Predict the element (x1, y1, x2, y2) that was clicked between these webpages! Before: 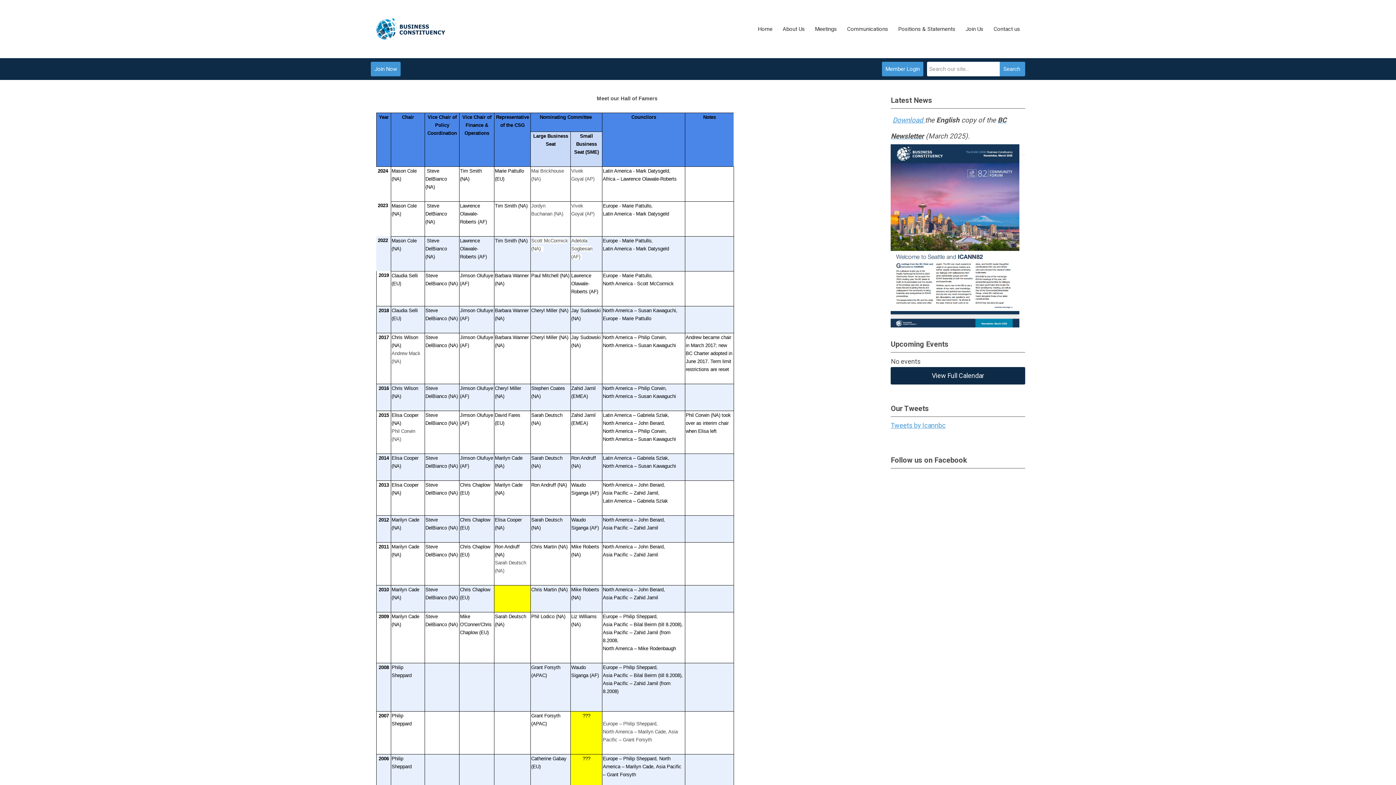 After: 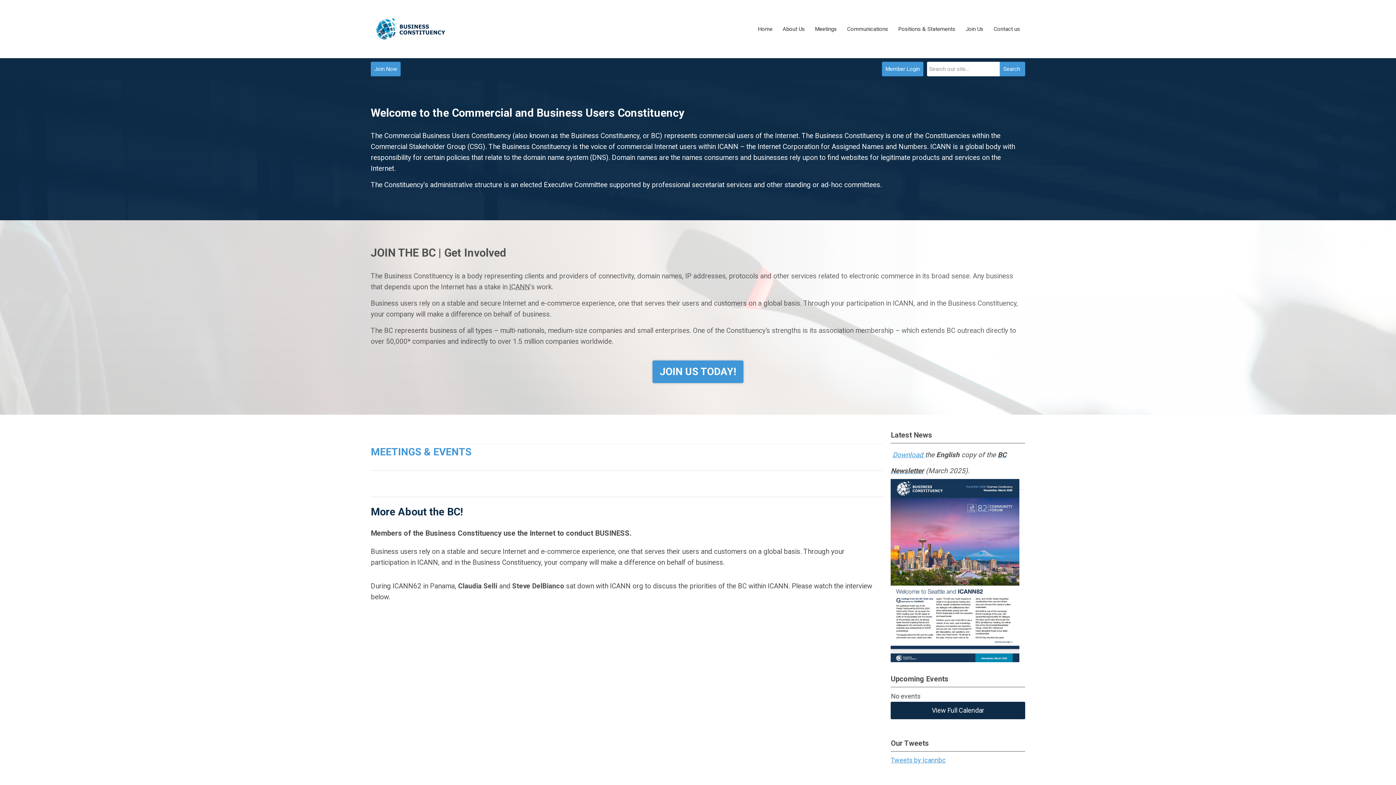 Action: label: Home bbox: (753, 21, 777, 37)